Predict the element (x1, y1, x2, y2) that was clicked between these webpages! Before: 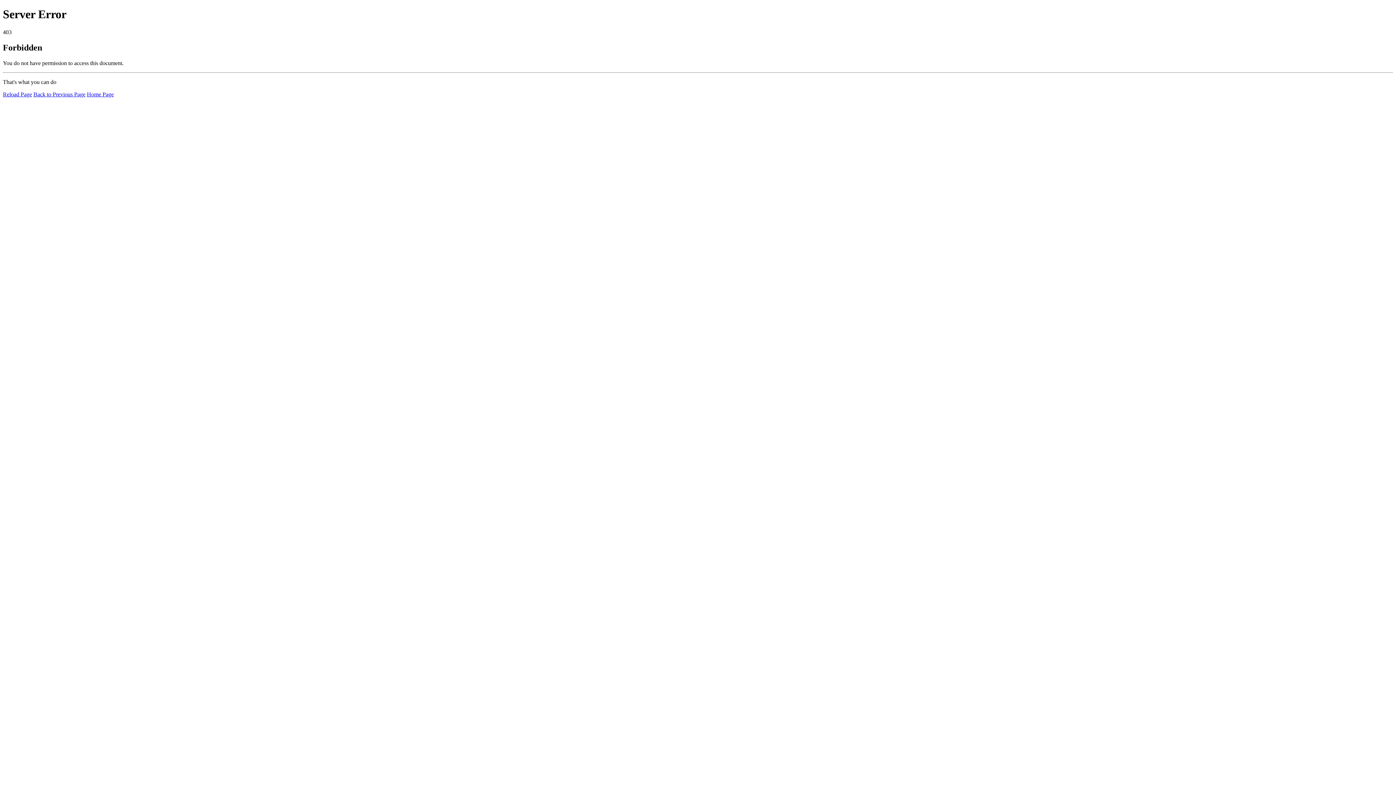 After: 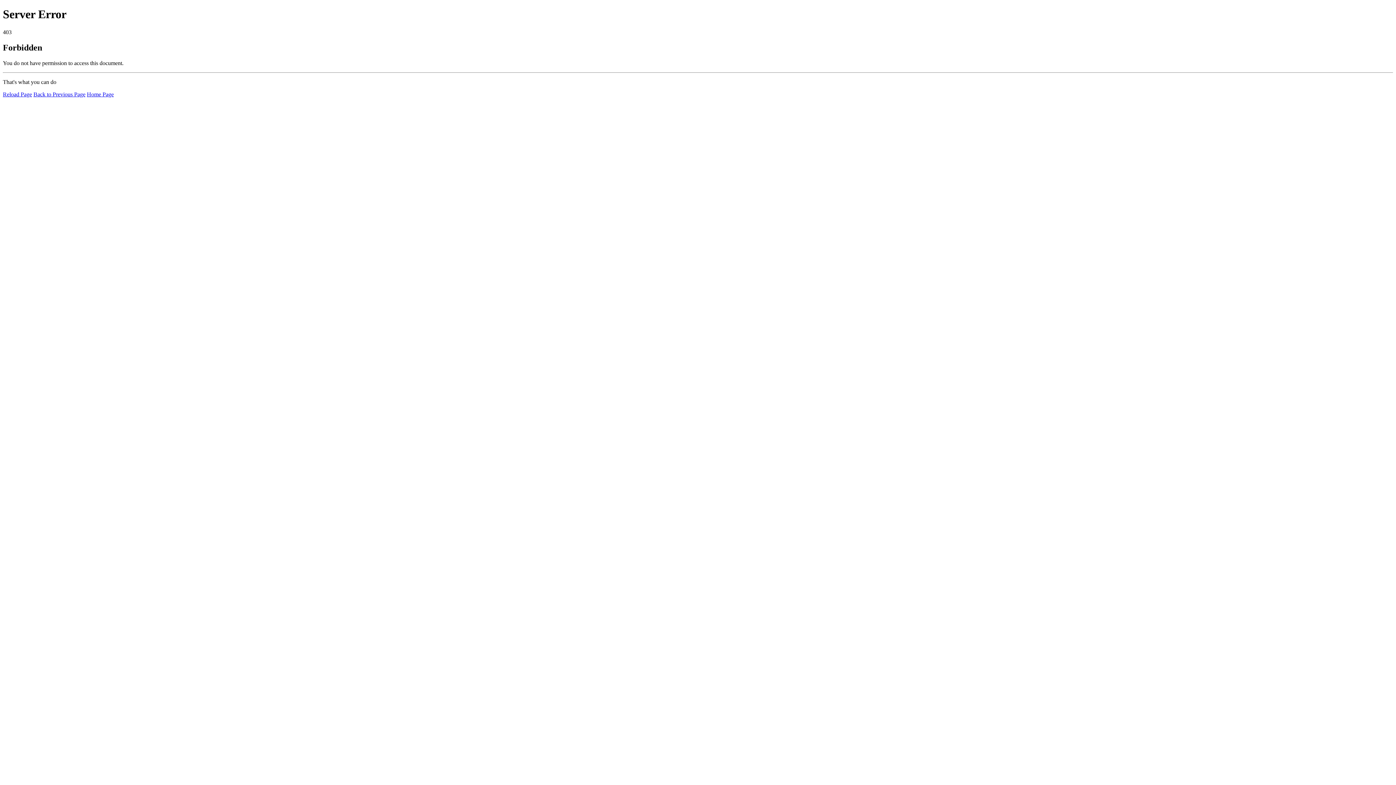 Action: label: Home Page bbox: (86, 91, 113, 97)